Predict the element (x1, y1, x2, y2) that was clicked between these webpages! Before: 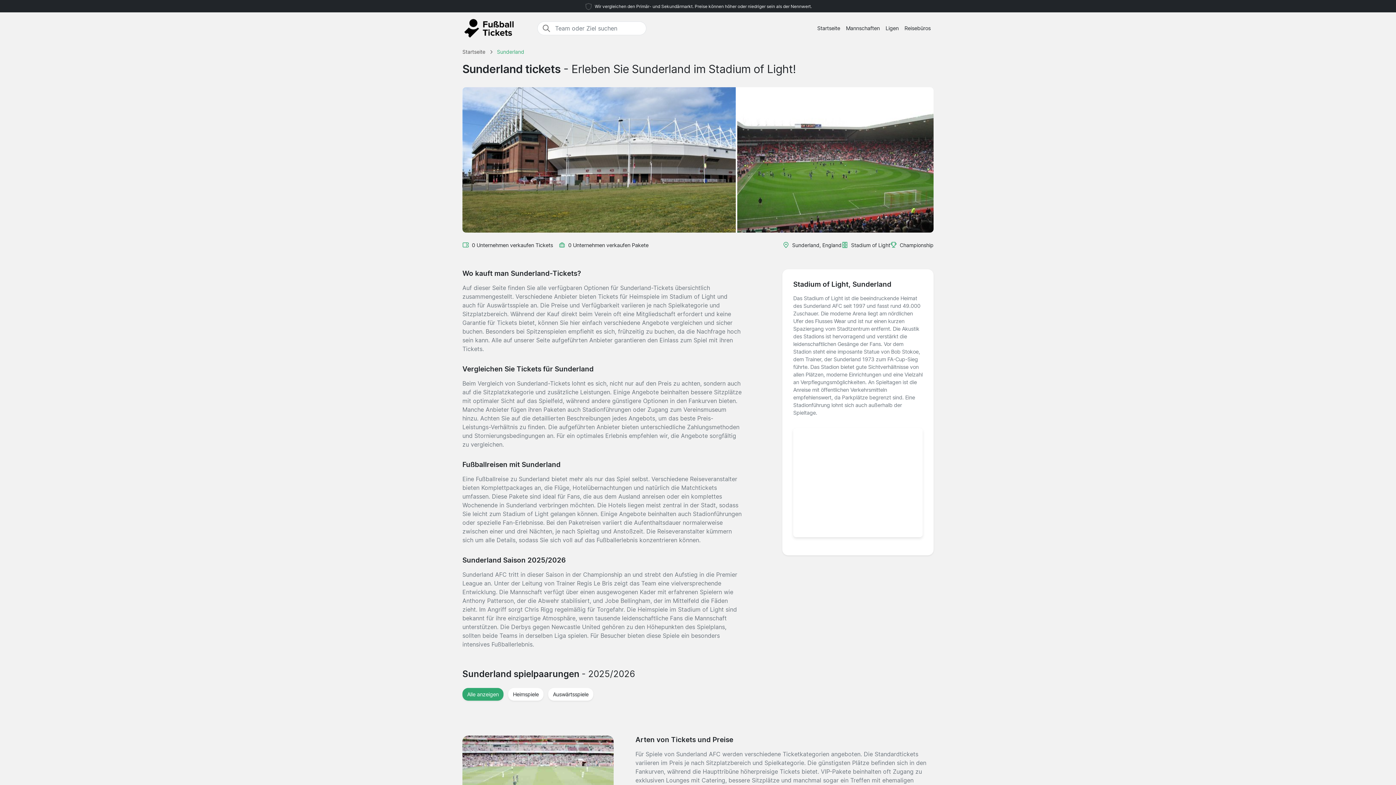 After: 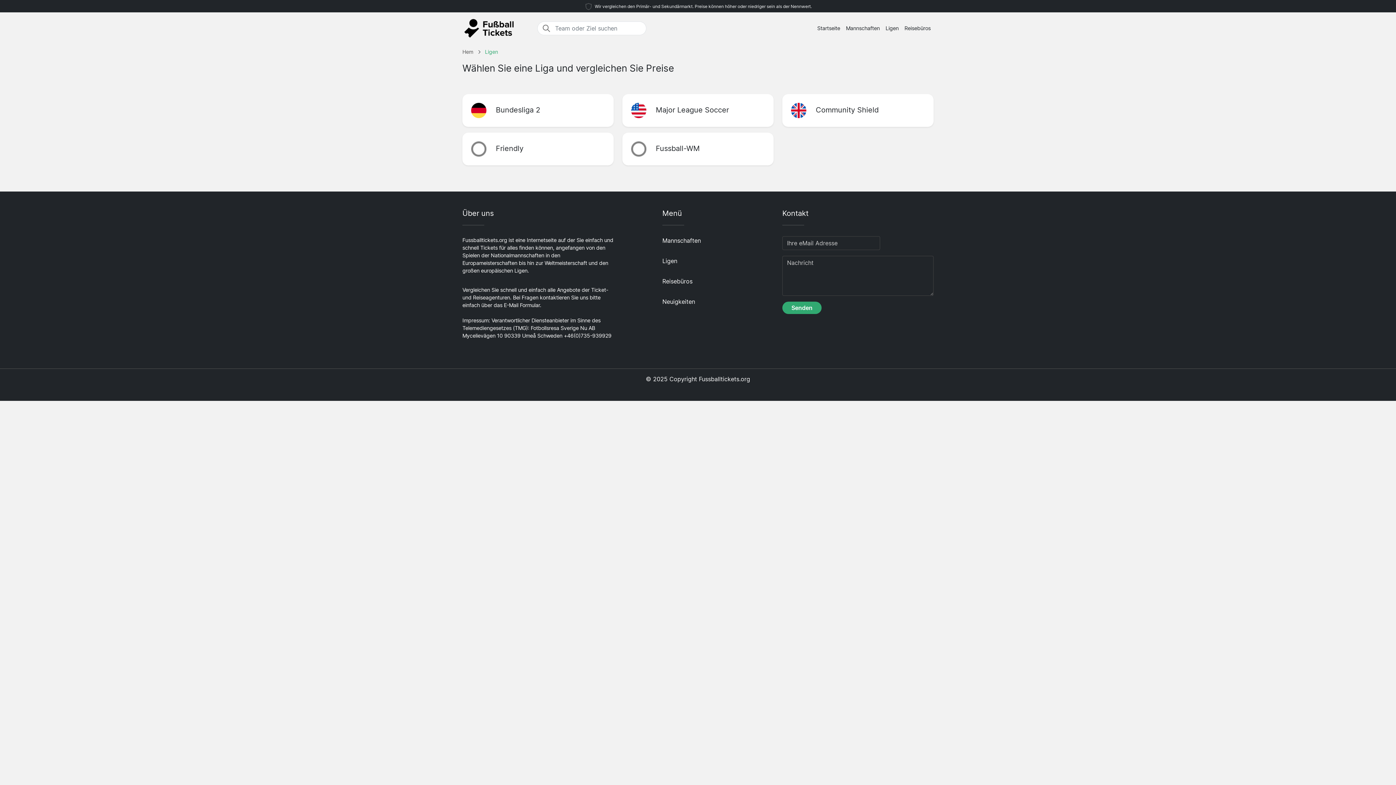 Action: label: Ligen bbox: (882, 21, 901, 34)